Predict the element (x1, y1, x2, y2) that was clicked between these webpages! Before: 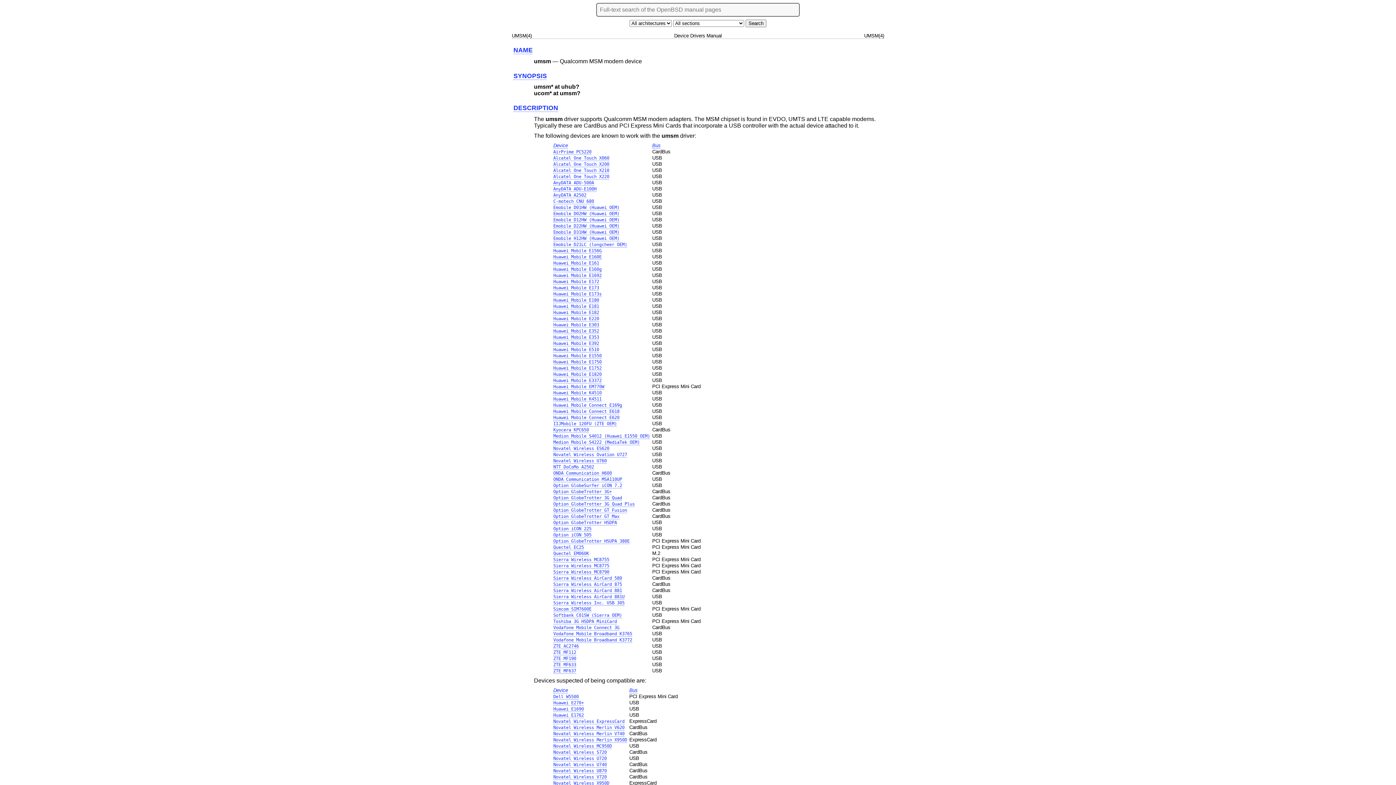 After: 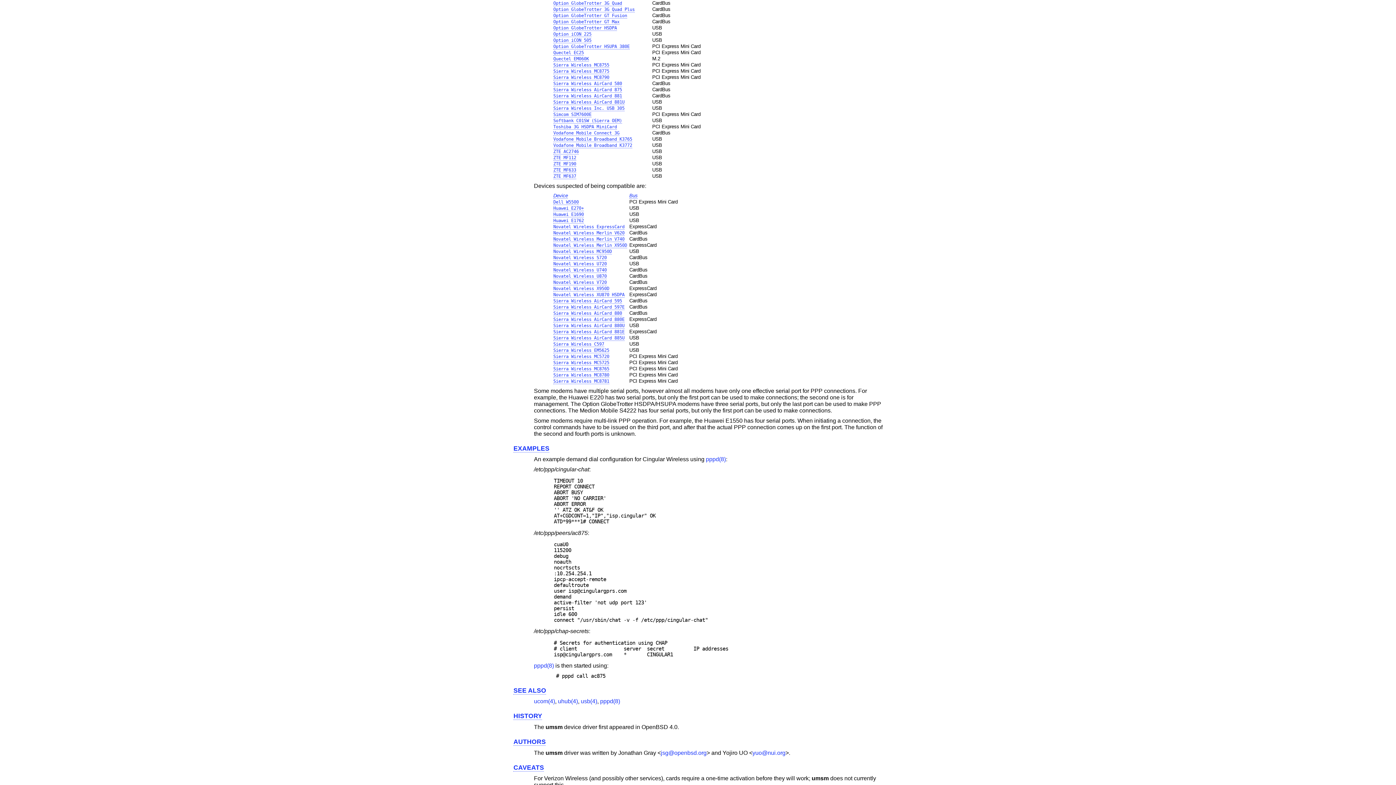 Action: label: Option GlobeTrotter 3G Quad bbox: (553, 495, 622, 501)